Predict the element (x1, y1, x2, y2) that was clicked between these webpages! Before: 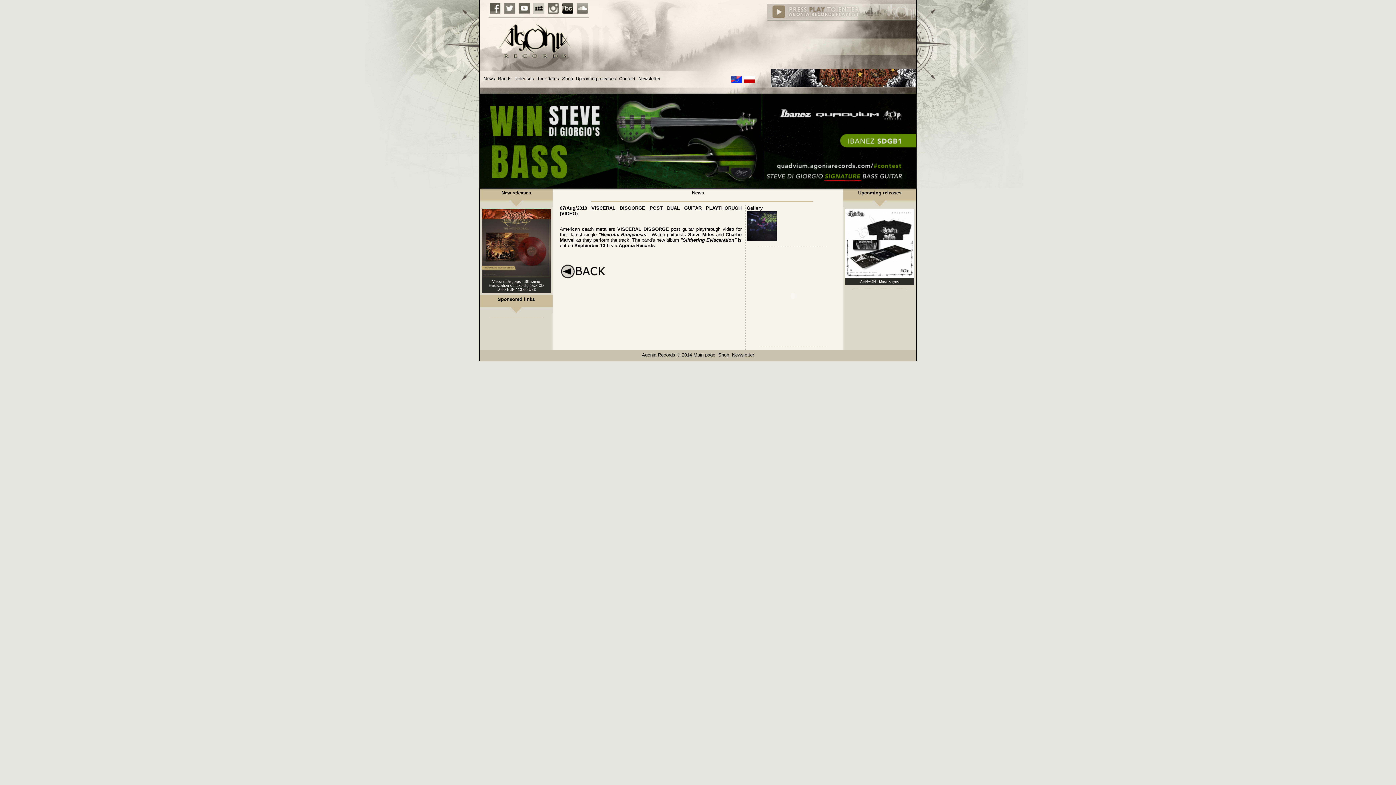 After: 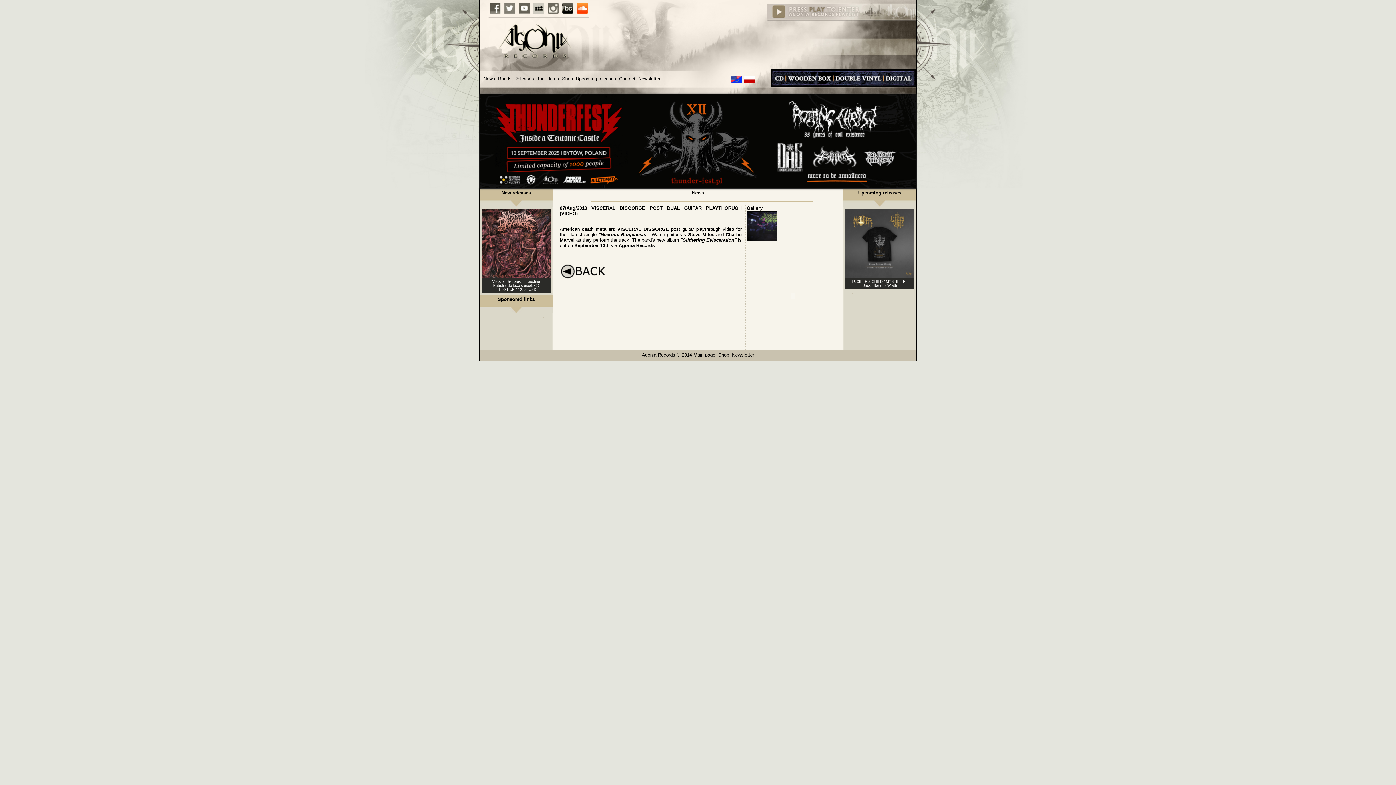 Action: bbox: (575, 9, 589, 14)